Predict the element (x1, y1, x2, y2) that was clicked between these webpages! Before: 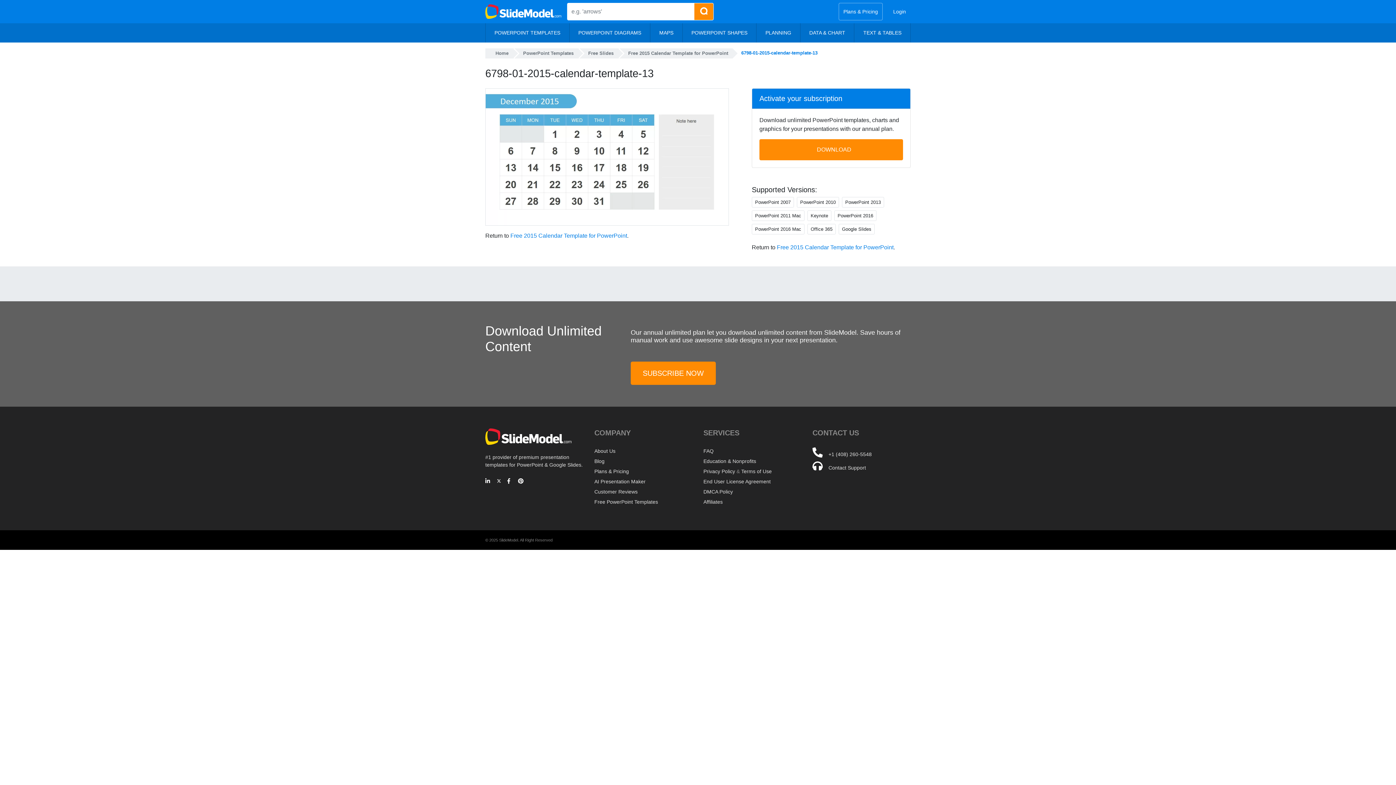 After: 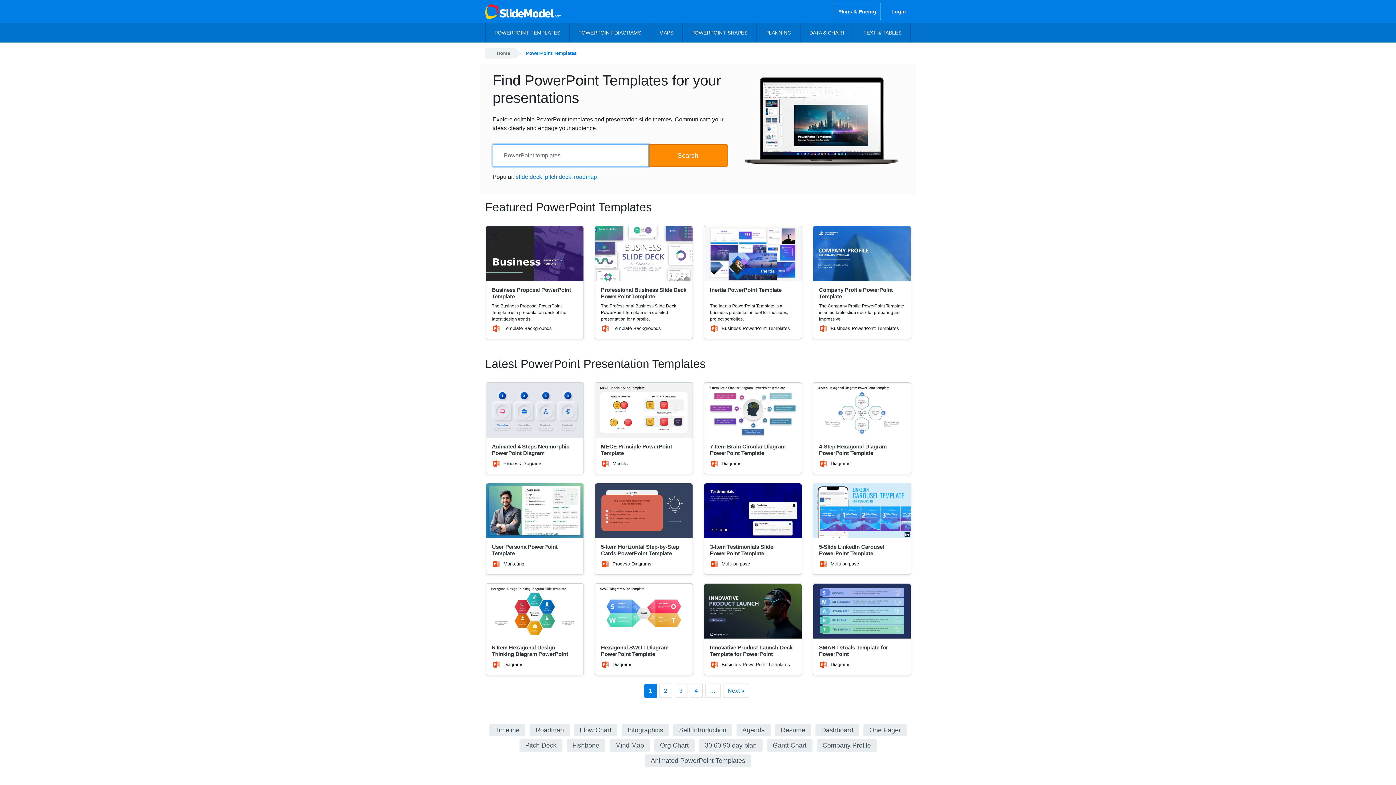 Action: bbox: (485, 23, 569, 42) label: POWERPOINT TEMPLATES